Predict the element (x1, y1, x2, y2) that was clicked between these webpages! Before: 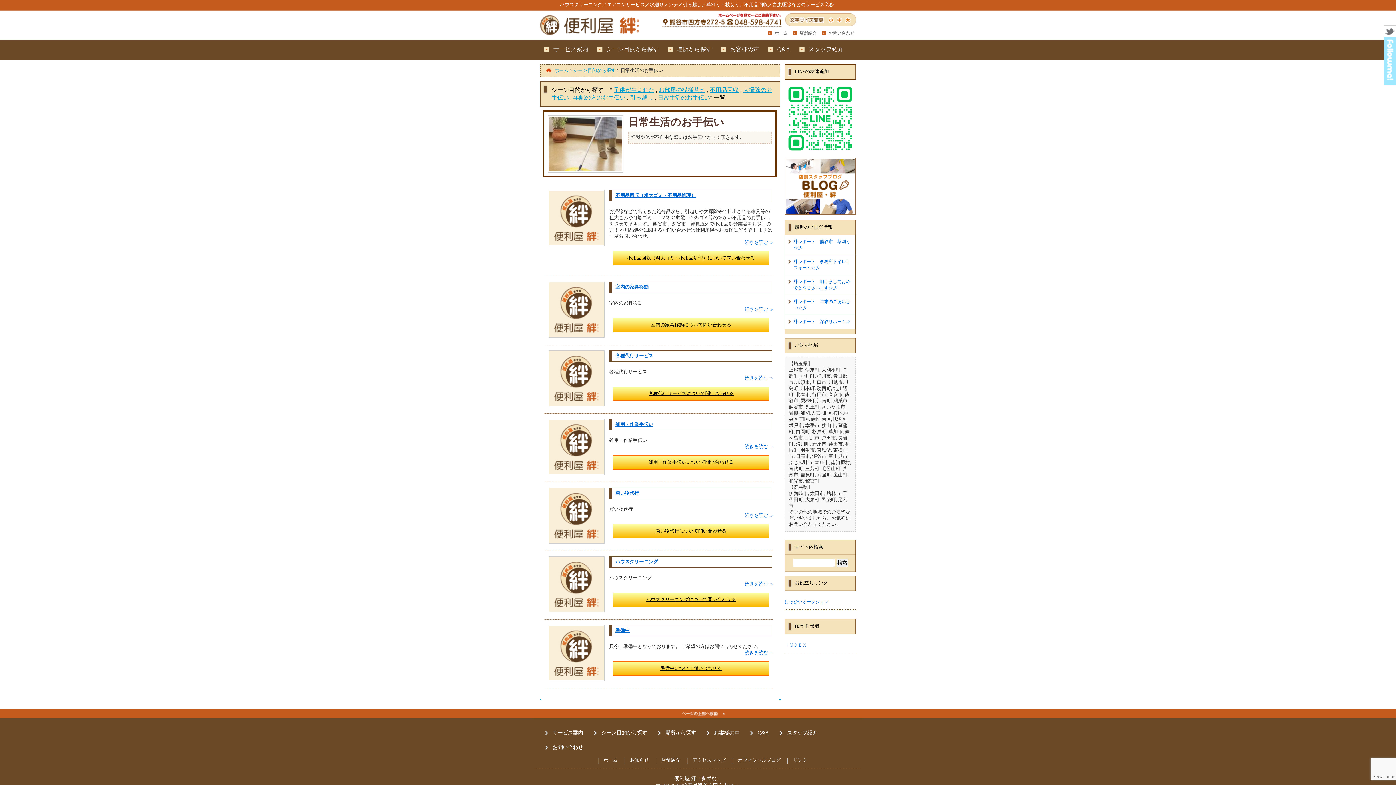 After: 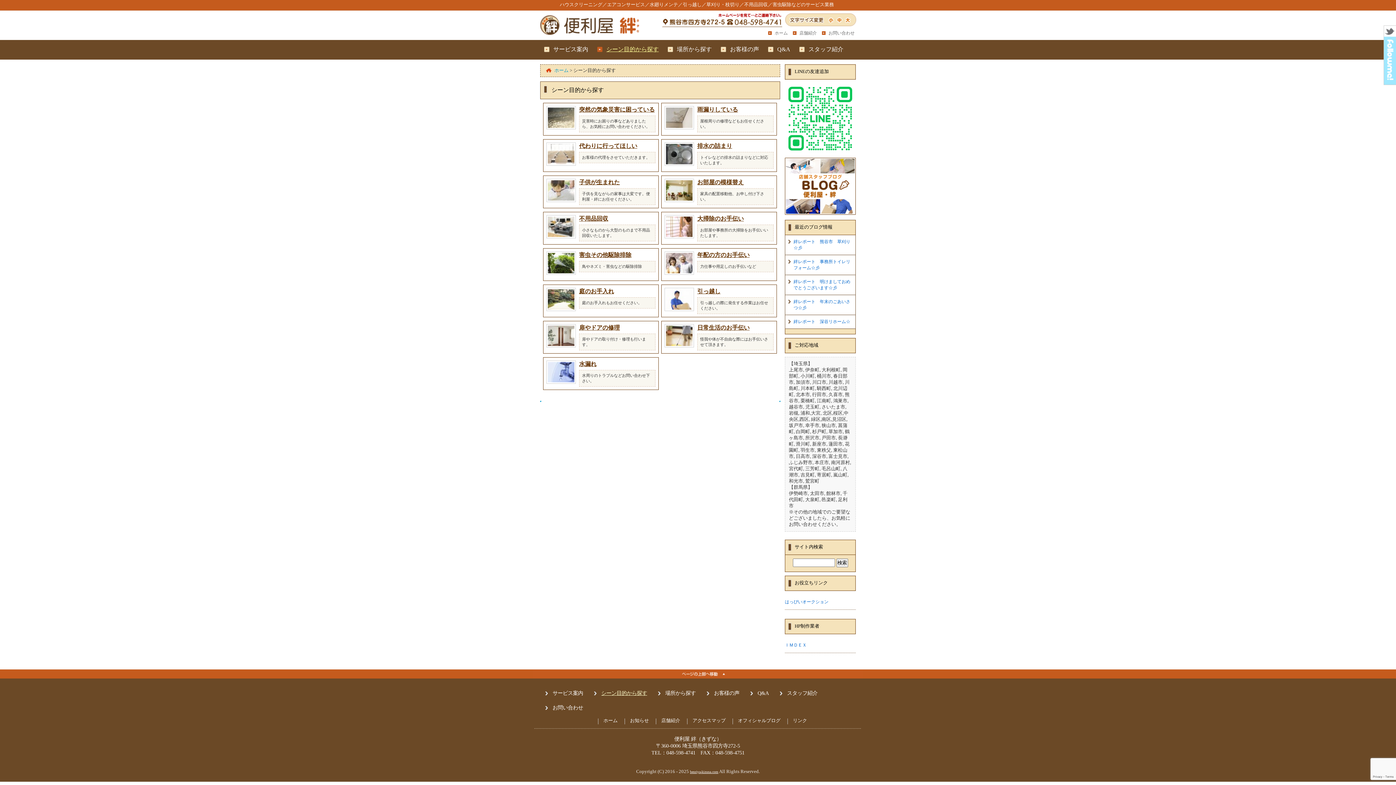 Action: label: シーン目的から探す bbox: (593, 41, 664, 57)